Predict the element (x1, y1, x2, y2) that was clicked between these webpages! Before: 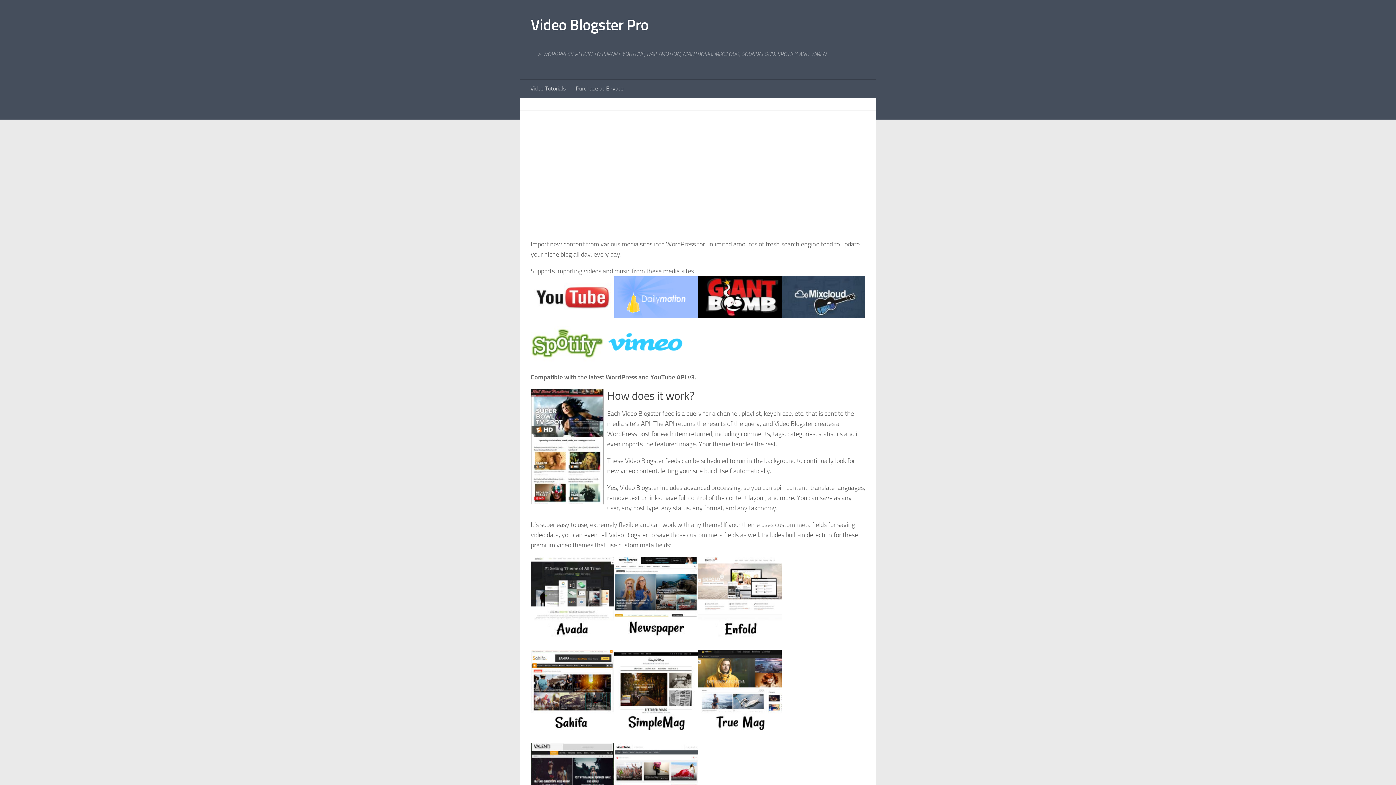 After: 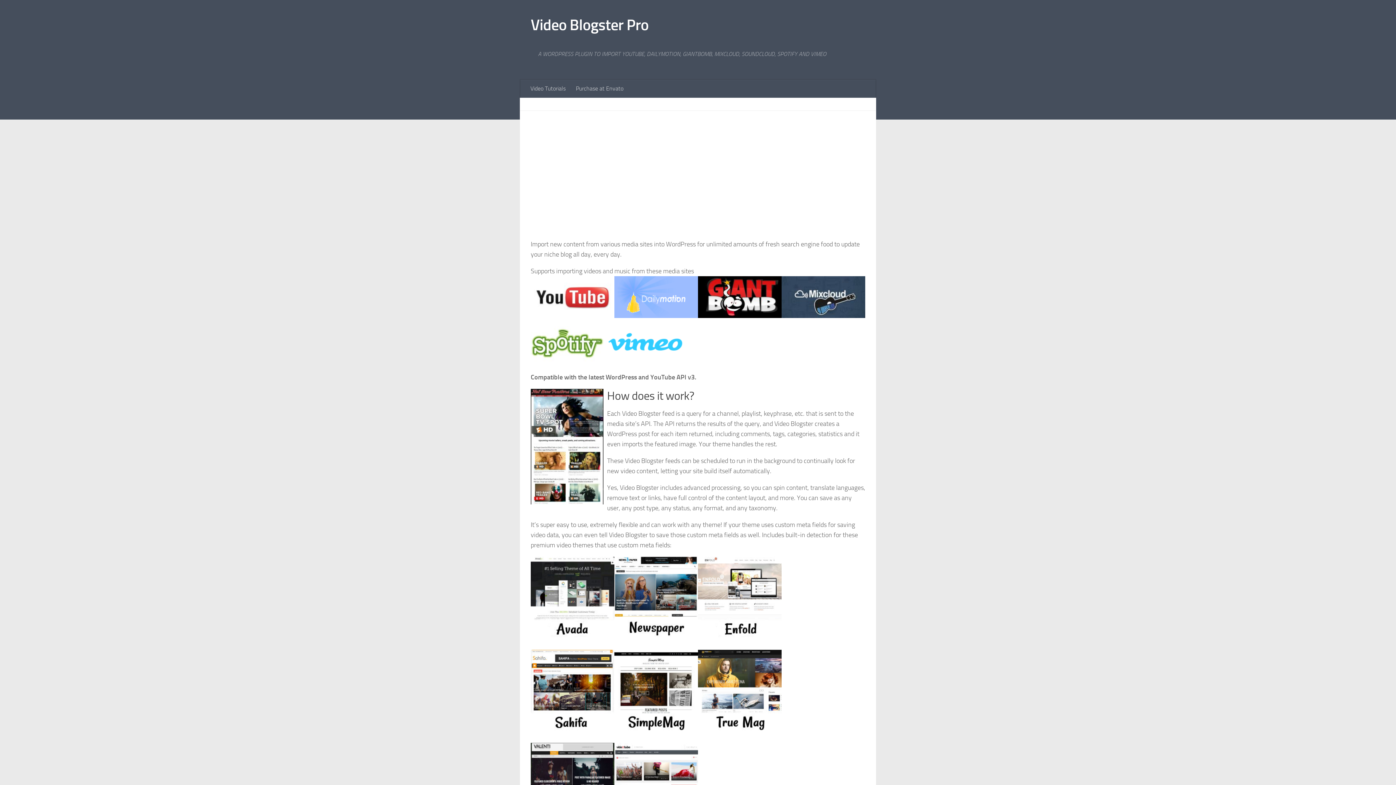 Action: bbox: (530, 356, 603, 364)